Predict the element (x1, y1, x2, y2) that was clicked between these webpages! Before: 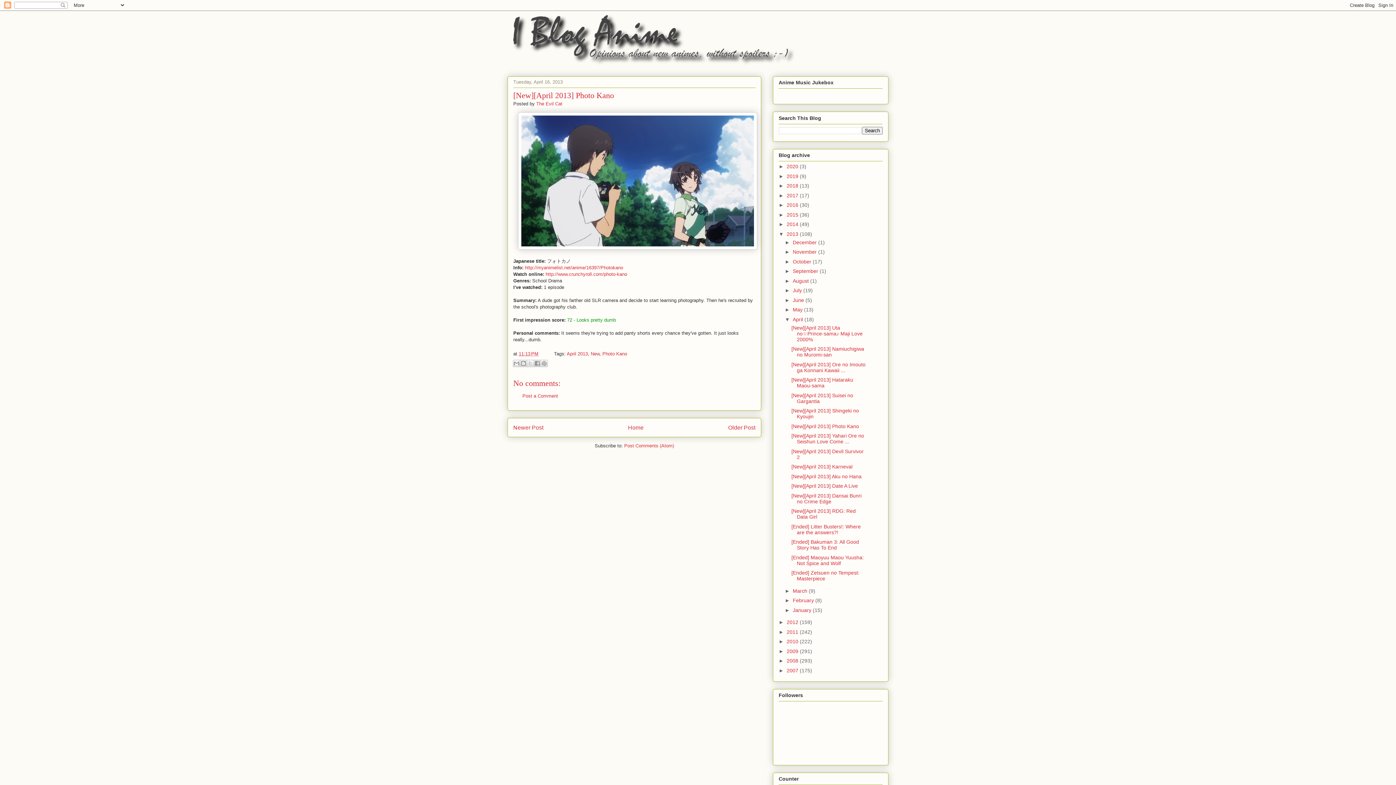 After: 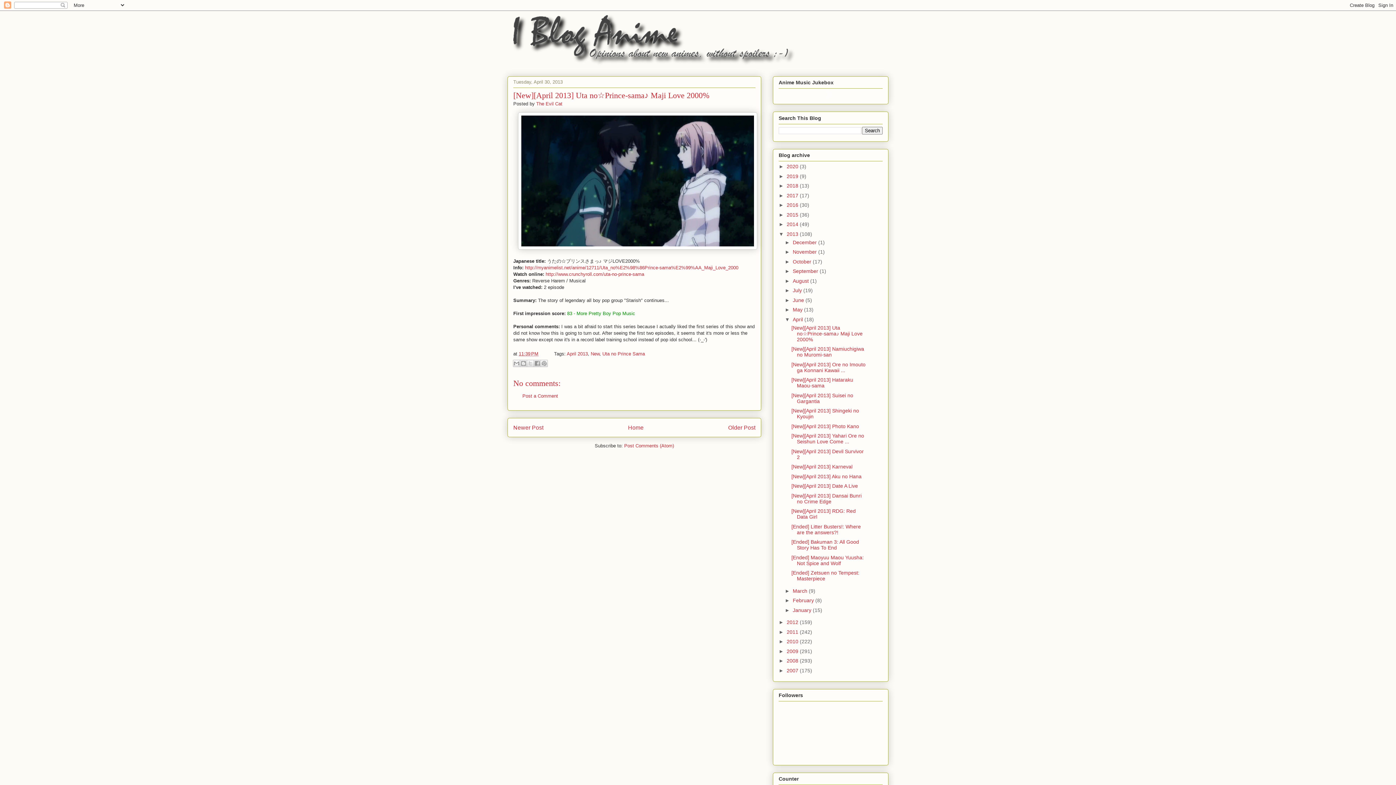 Action: label: [New][April 2013] Uta no☆Prince-sama♪ Maji Love 2000% bbox: (791, 324, 862, 342)